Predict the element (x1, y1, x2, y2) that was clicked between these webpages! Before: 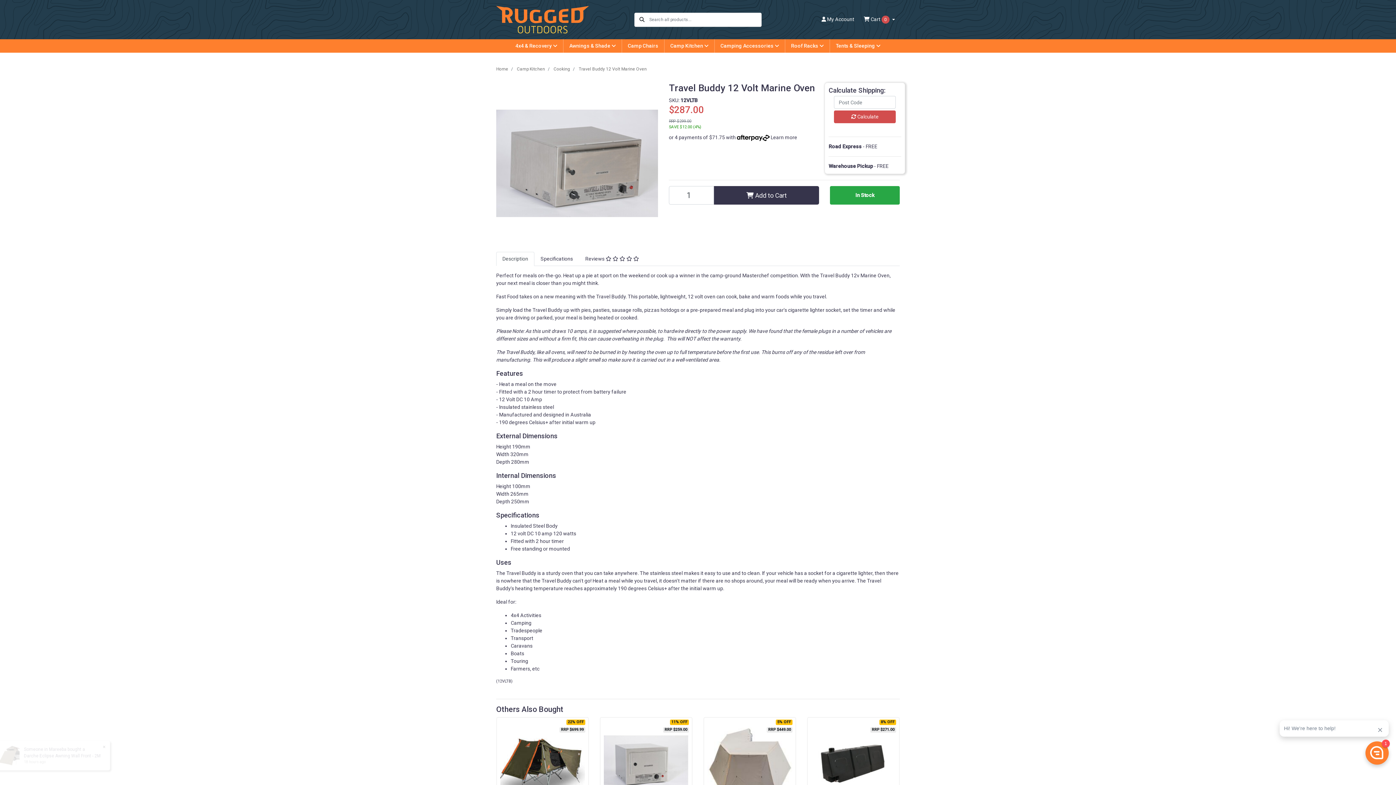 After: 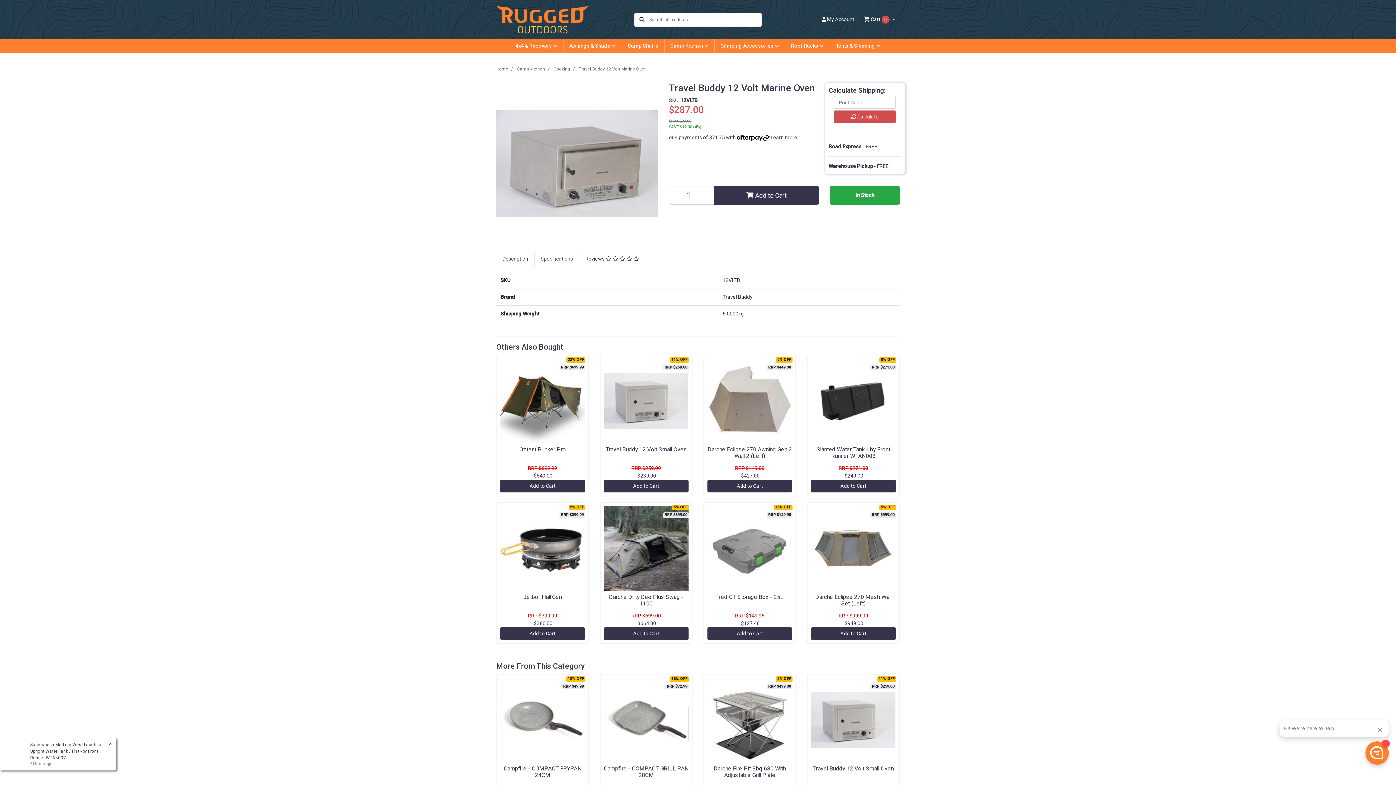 Action: label: Specifications bbox: (534, 252, 579, 266)